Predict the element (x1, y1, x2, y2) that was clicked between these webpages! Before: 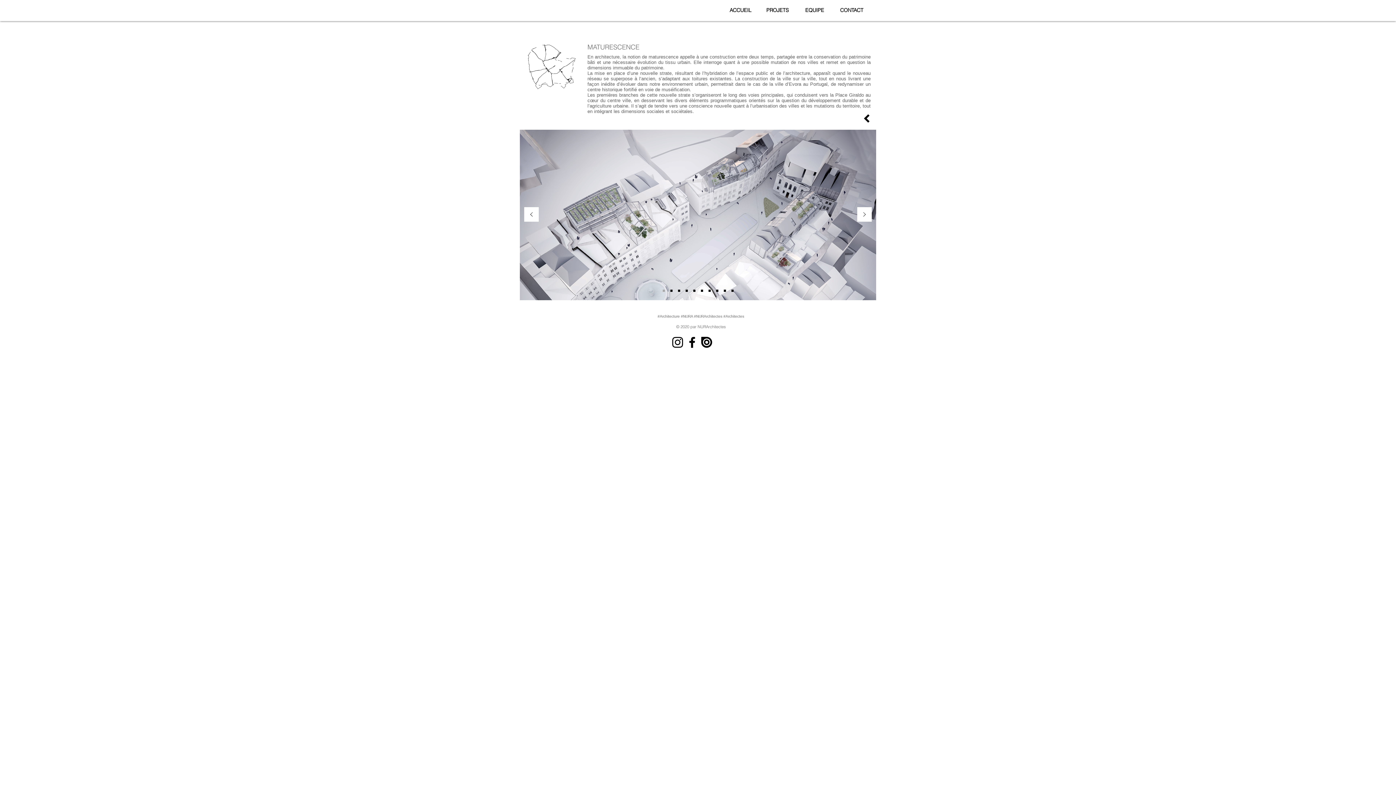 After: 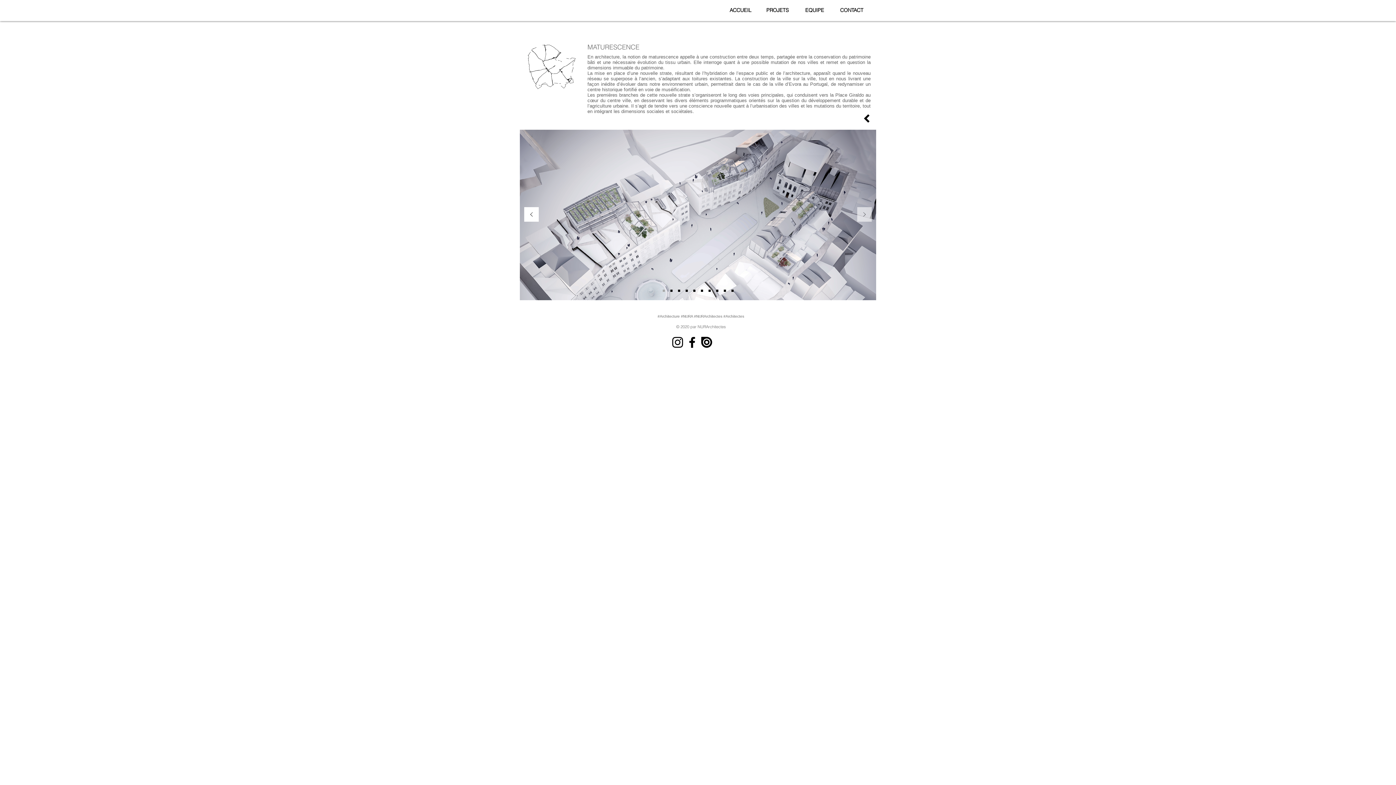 Action: label: Suivant bbox: (857, 207, 872, 222)